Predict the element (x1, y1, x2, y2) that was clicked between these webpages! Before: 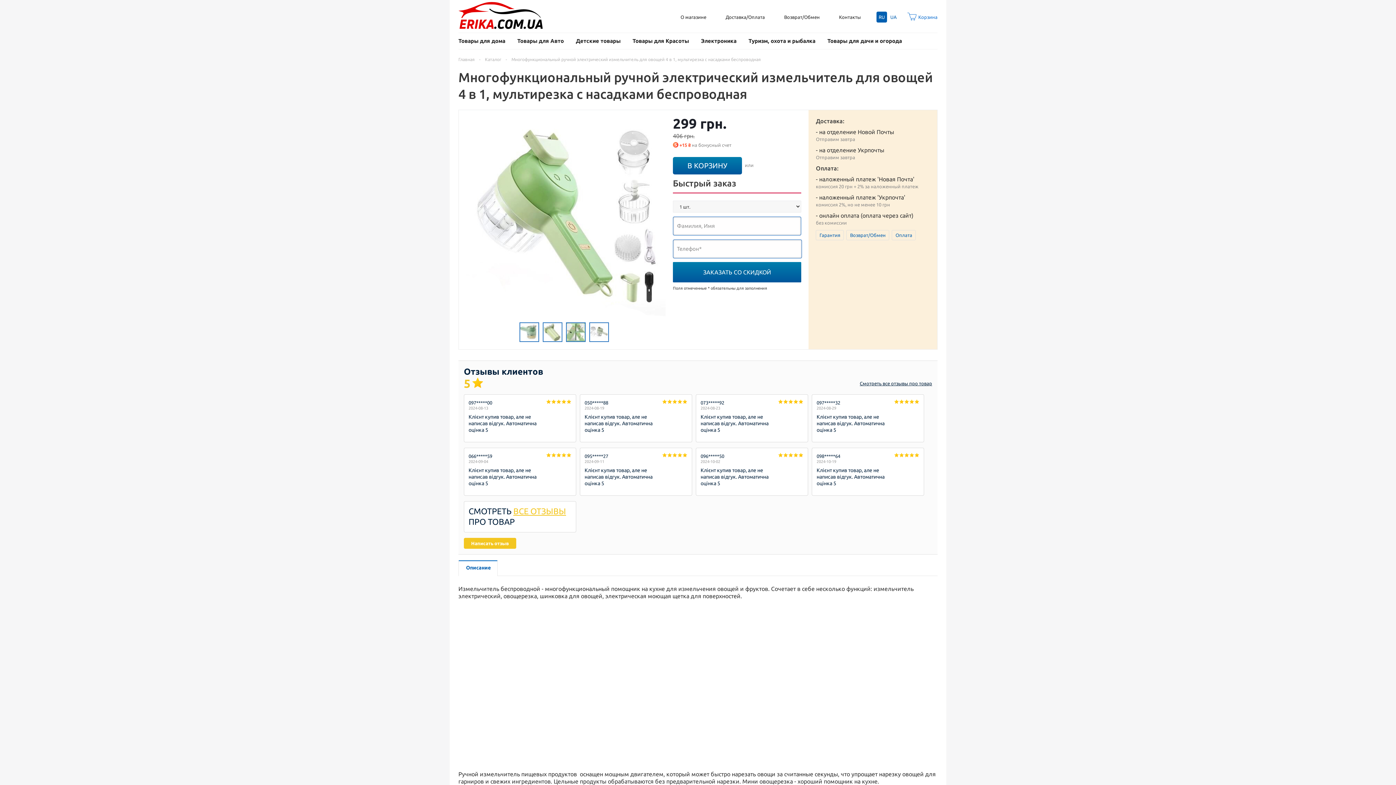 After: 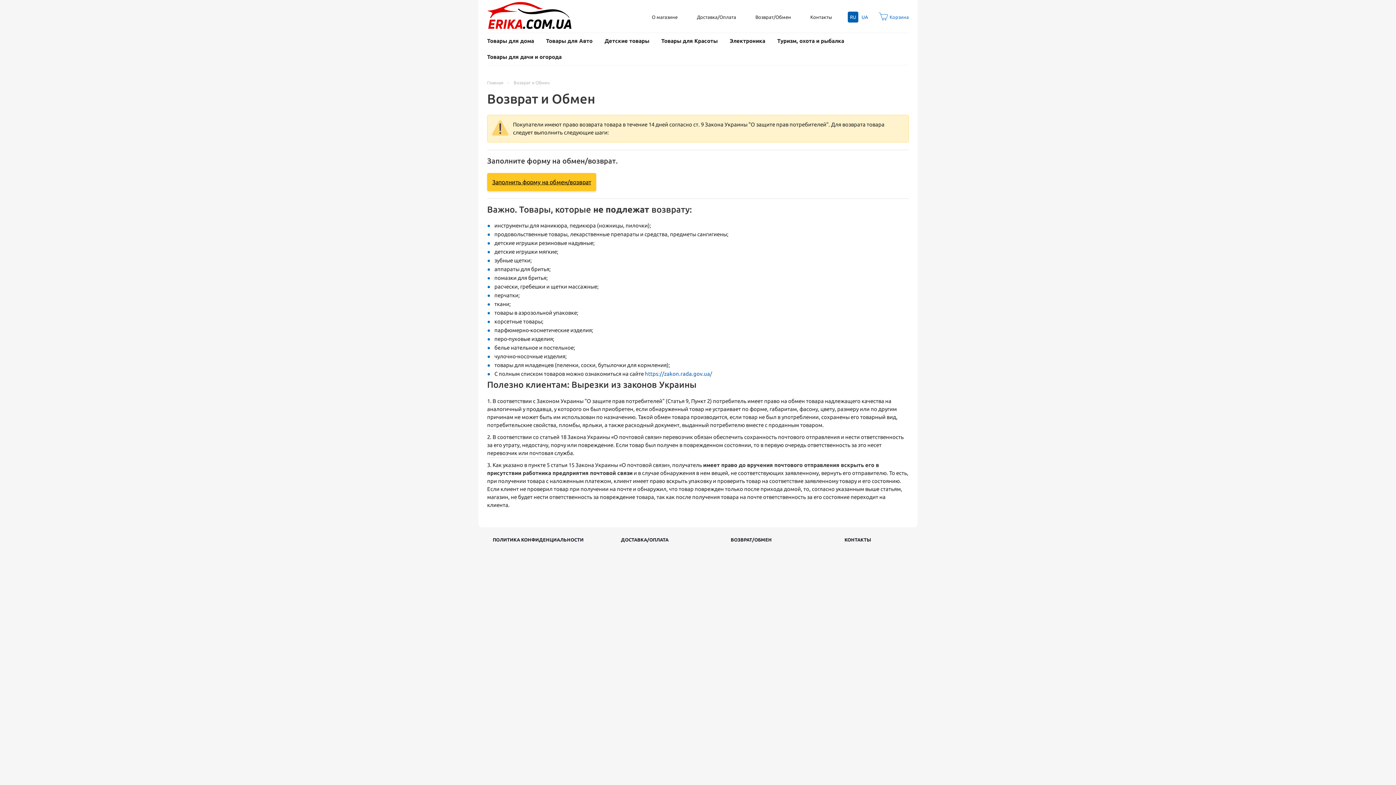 Action: label: Возврат/Обмен bbox: (784, 14, 820, 19)